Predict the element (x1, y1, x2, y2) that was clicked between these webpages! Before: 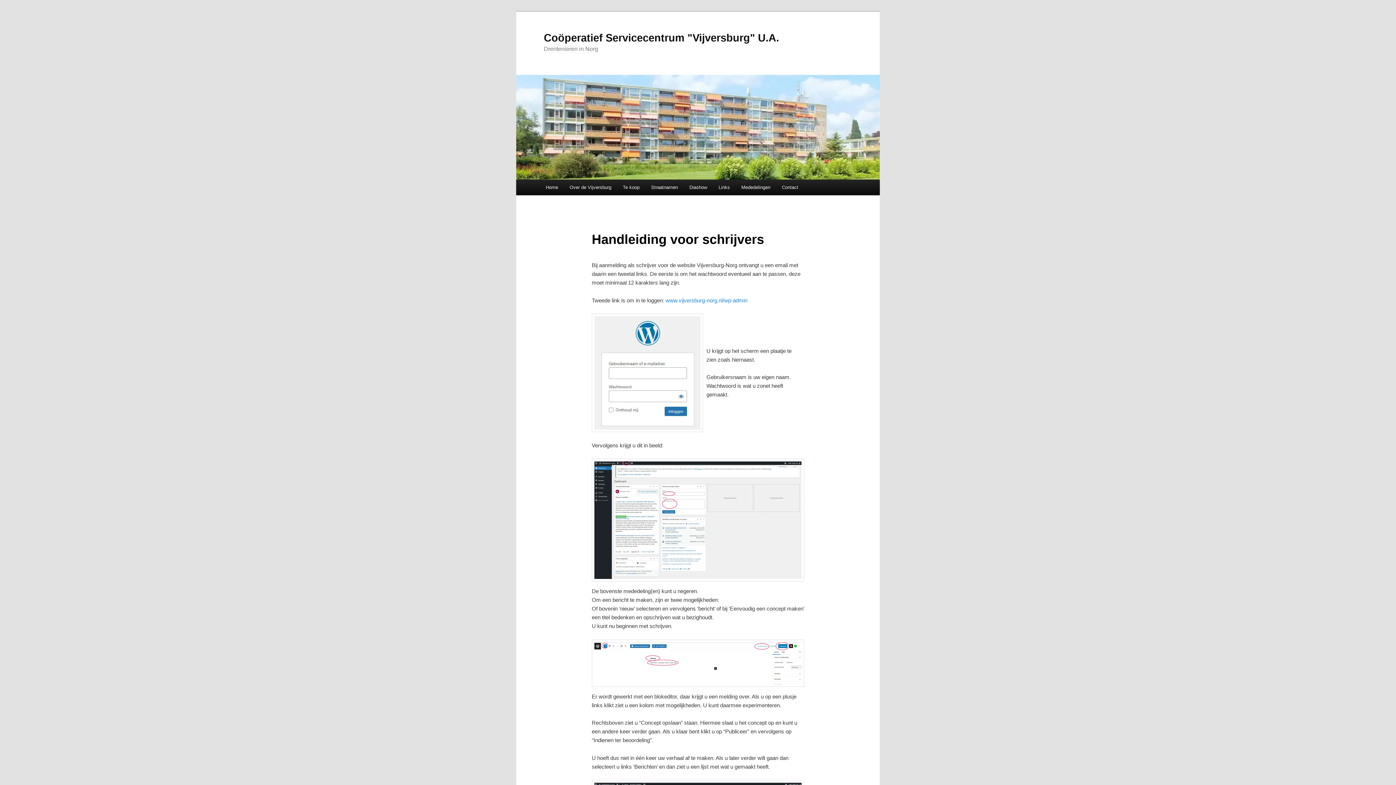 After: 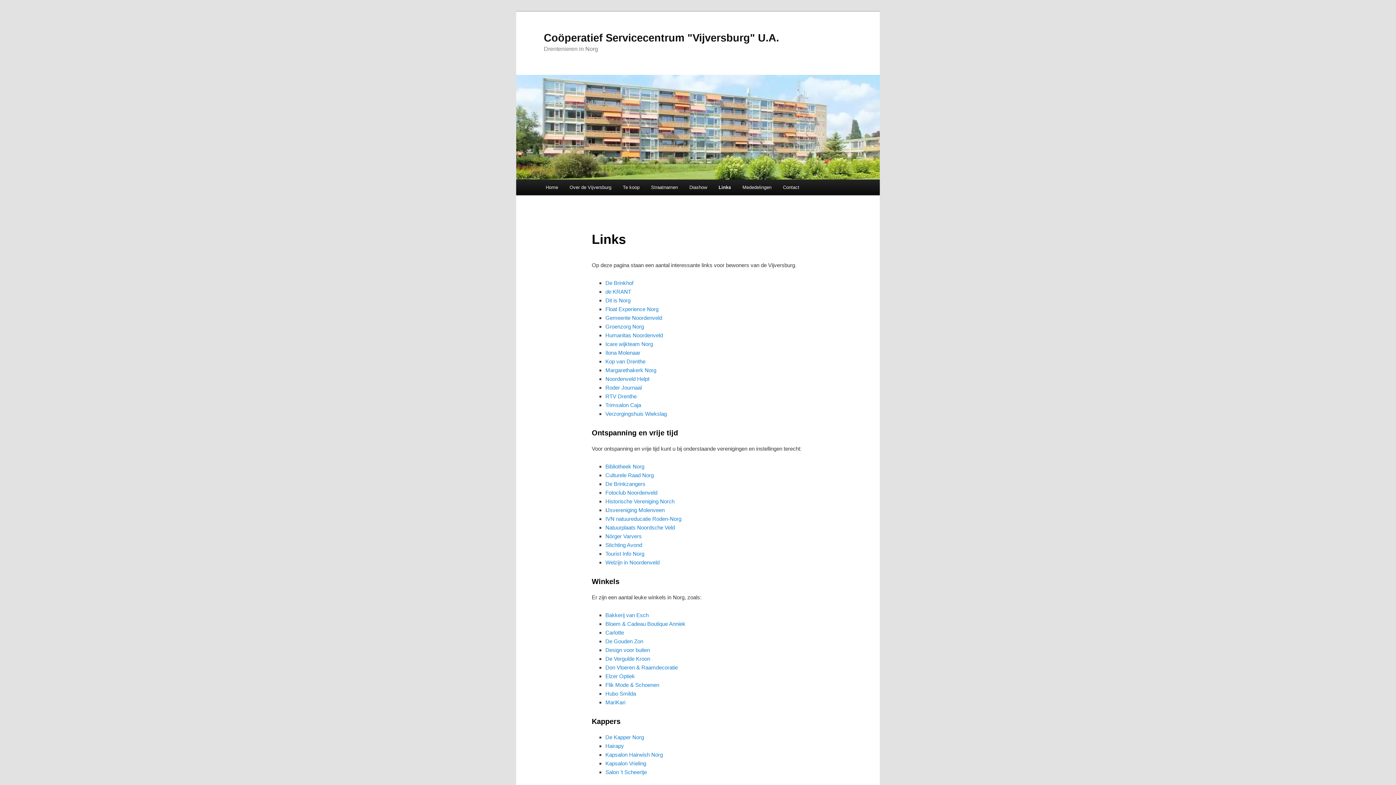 Action: label: Links bbox: (713, 179, 735, 195)